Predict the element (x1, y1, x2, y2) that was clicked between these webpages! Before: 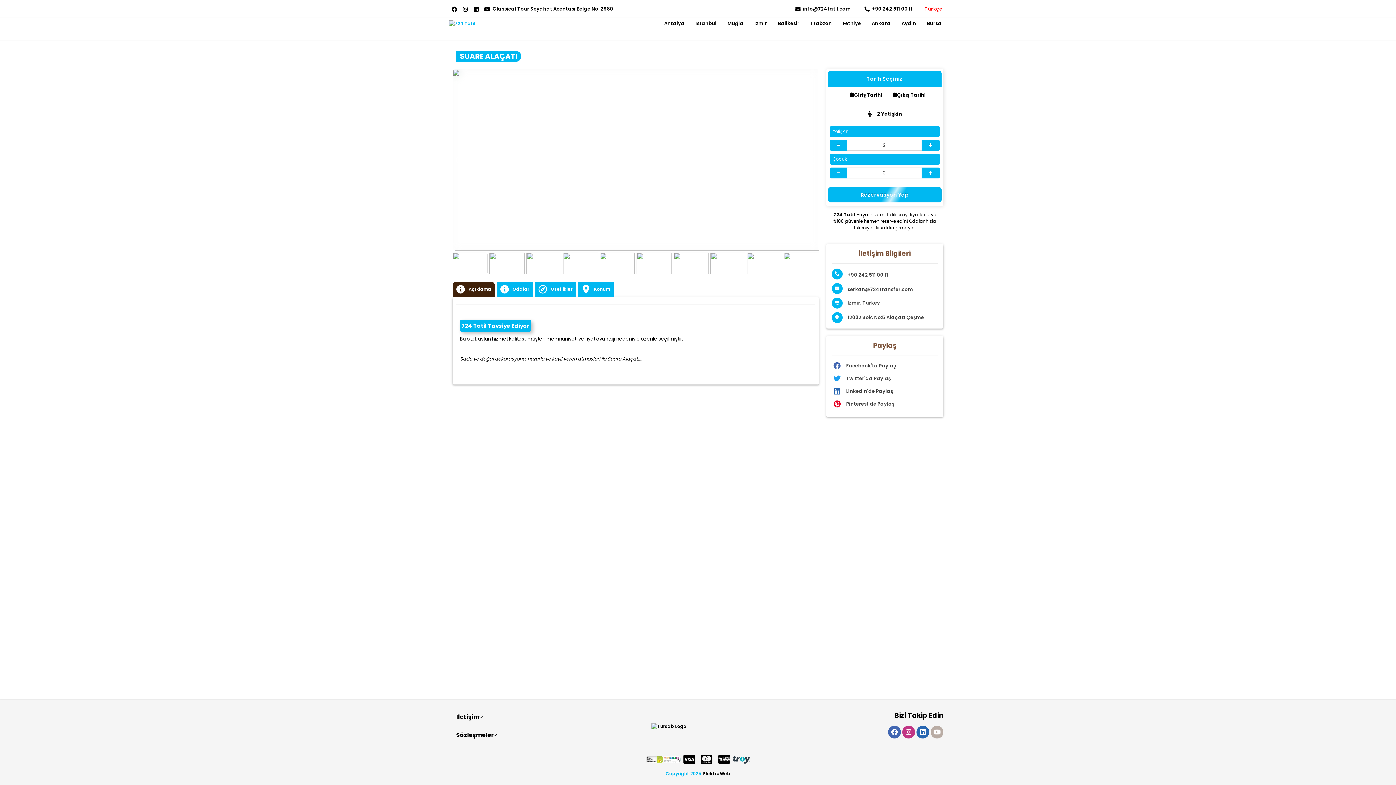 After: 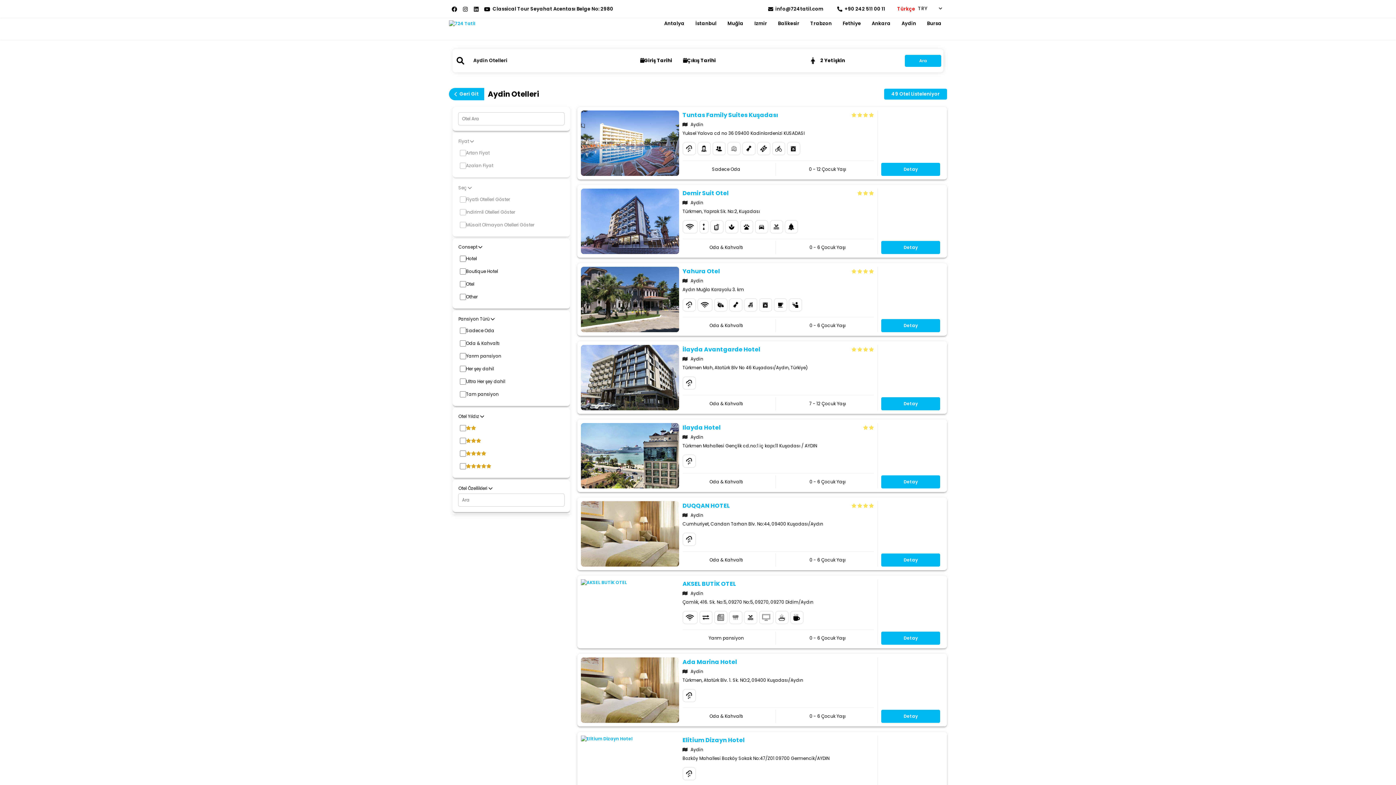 Action: bbox: (896, 18, 921, 29) label: Aydin